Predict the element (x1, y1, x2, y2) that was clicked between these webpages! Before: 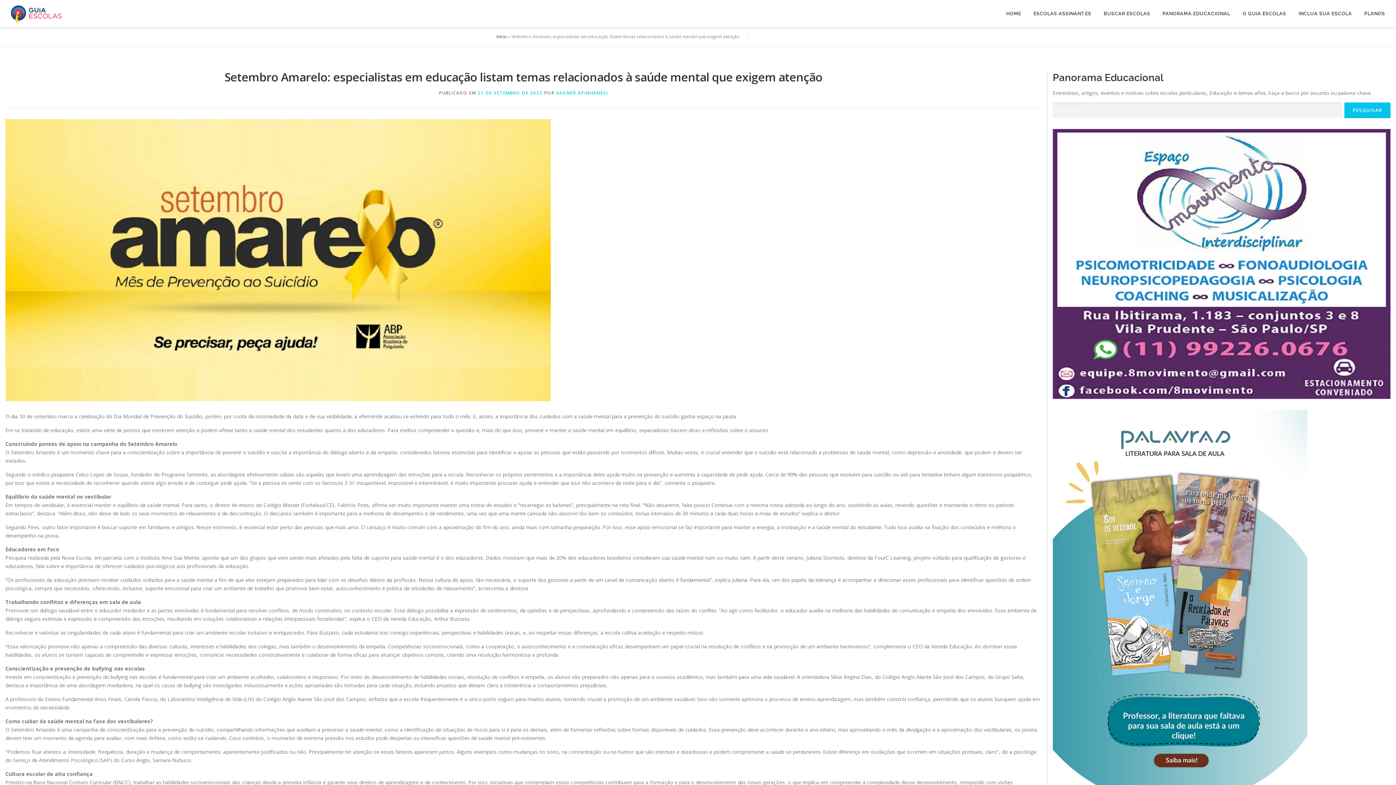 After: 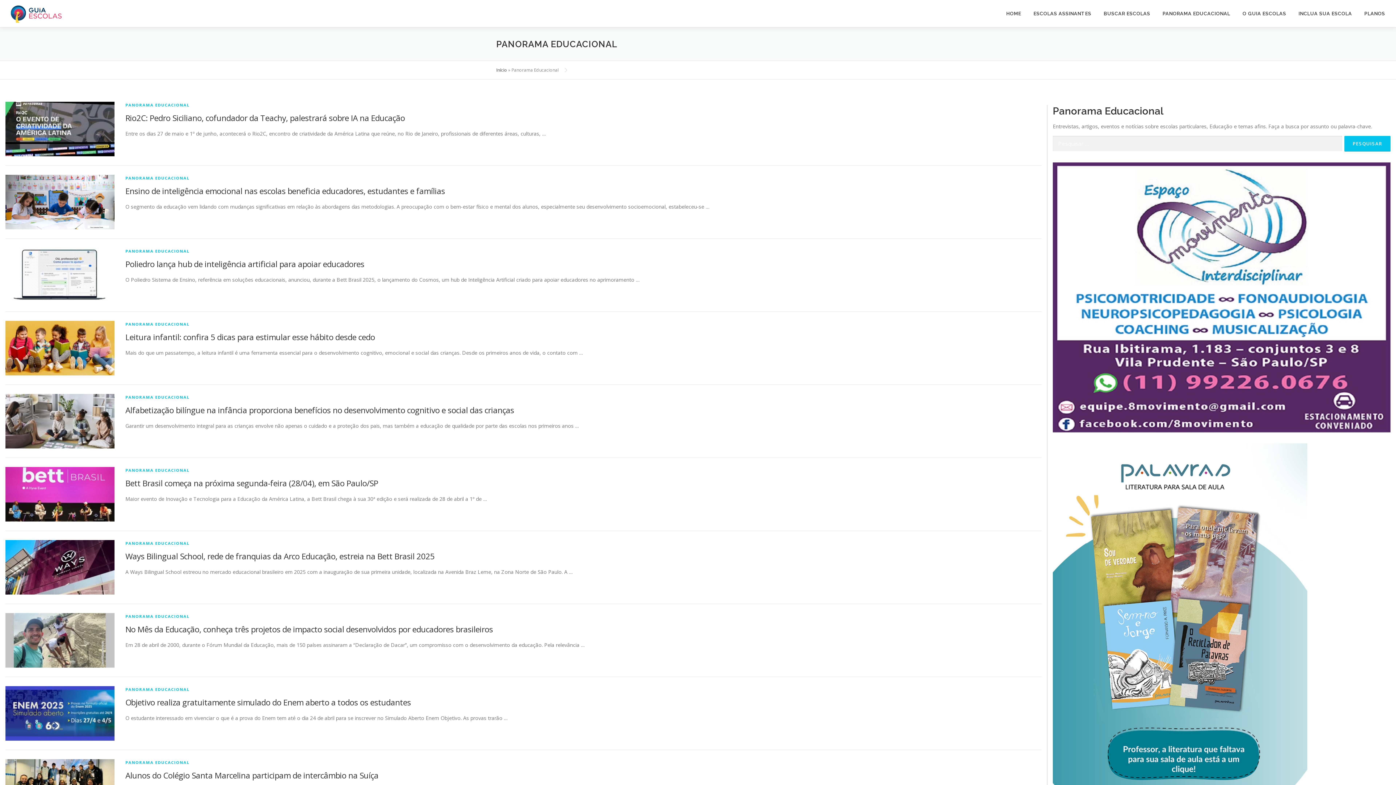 Action: label: PANORAMA EDUCACIONAL bbox: (1156, 0, 1236, 27)